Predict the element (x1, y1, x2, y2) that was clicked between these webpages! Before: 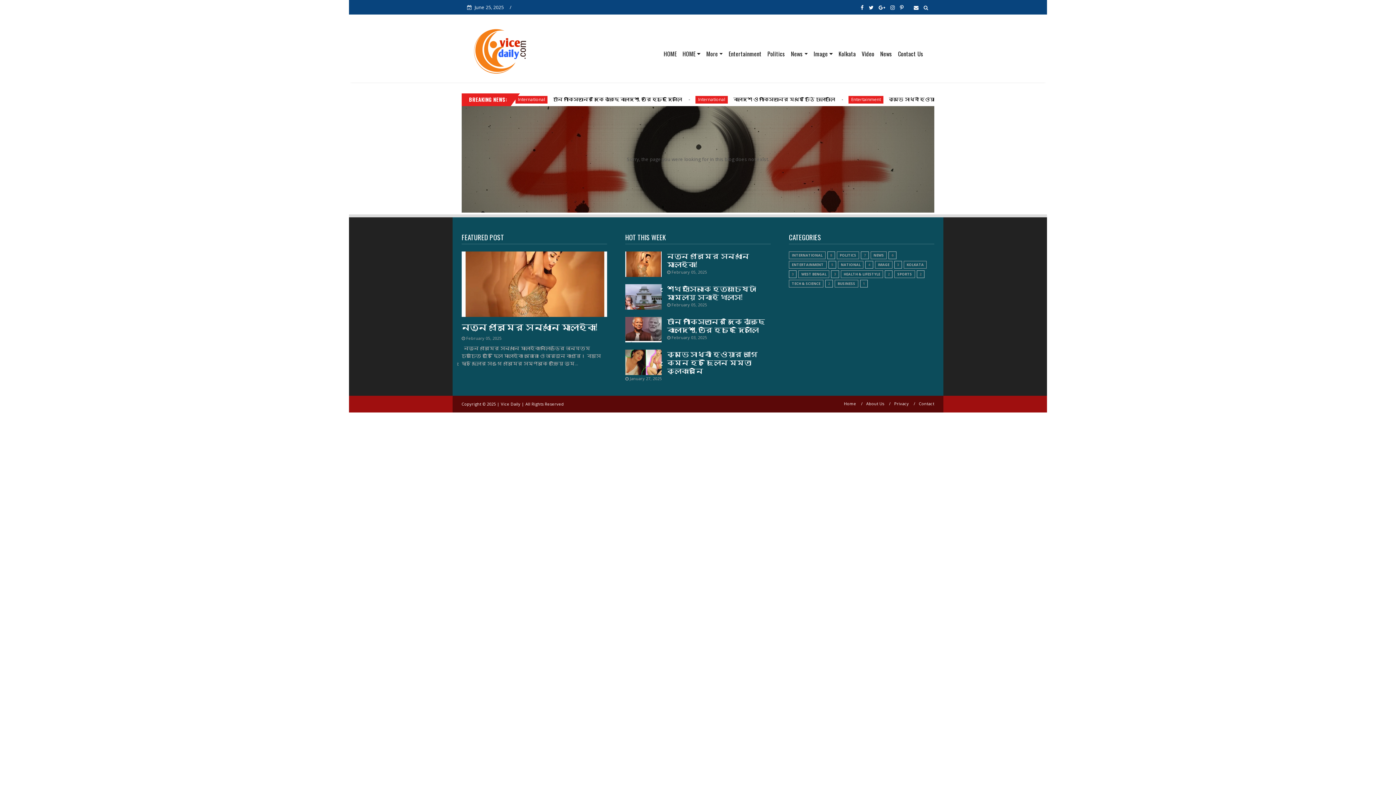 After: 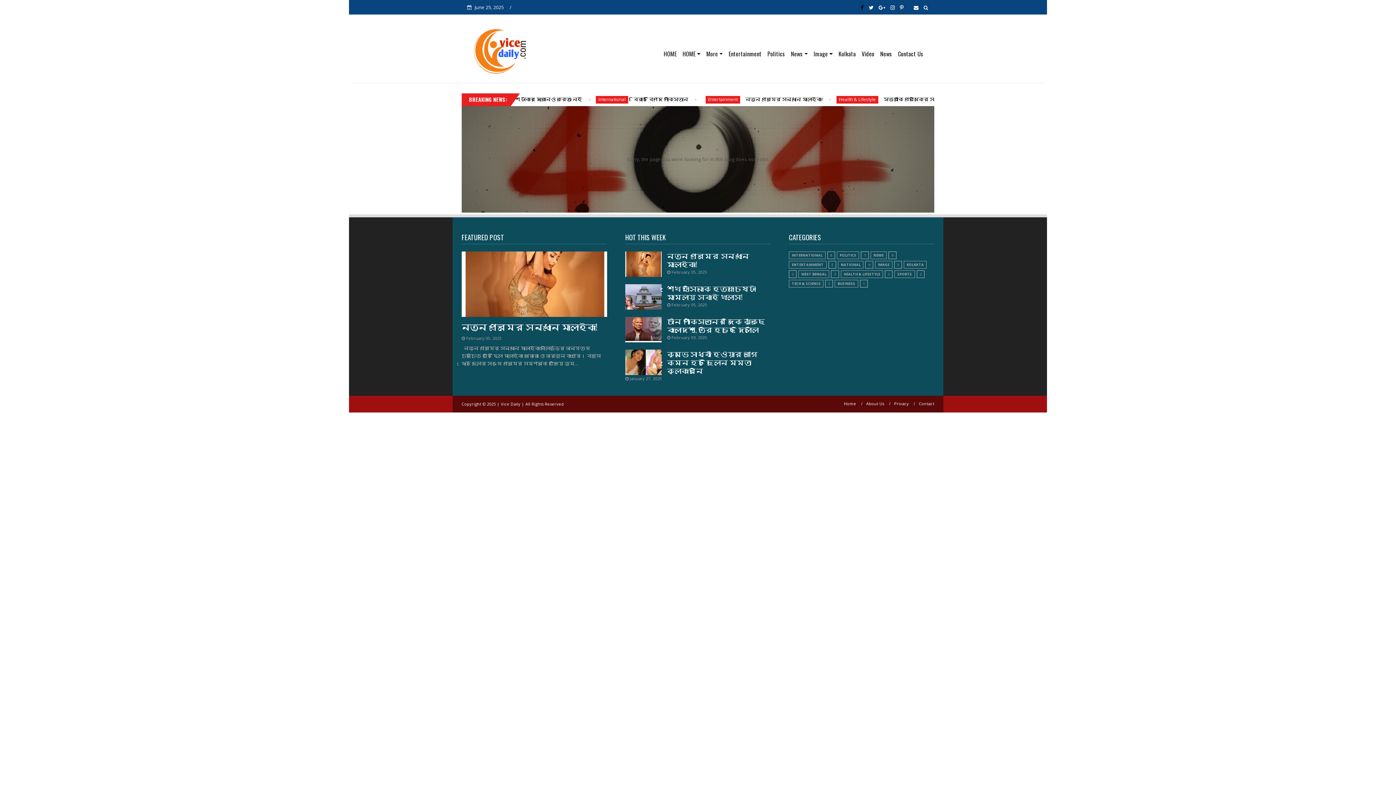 Action: bbox: (860, 5, 863, 10)